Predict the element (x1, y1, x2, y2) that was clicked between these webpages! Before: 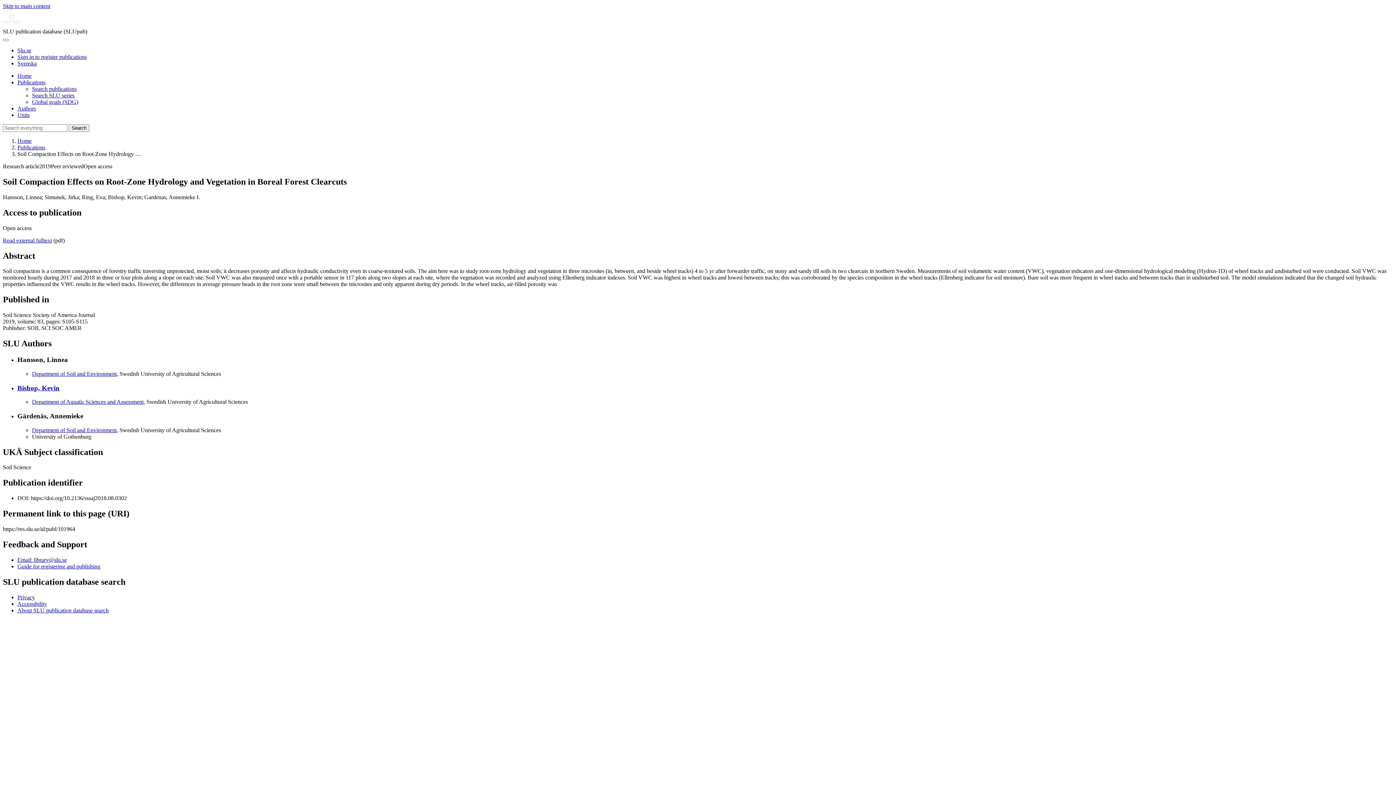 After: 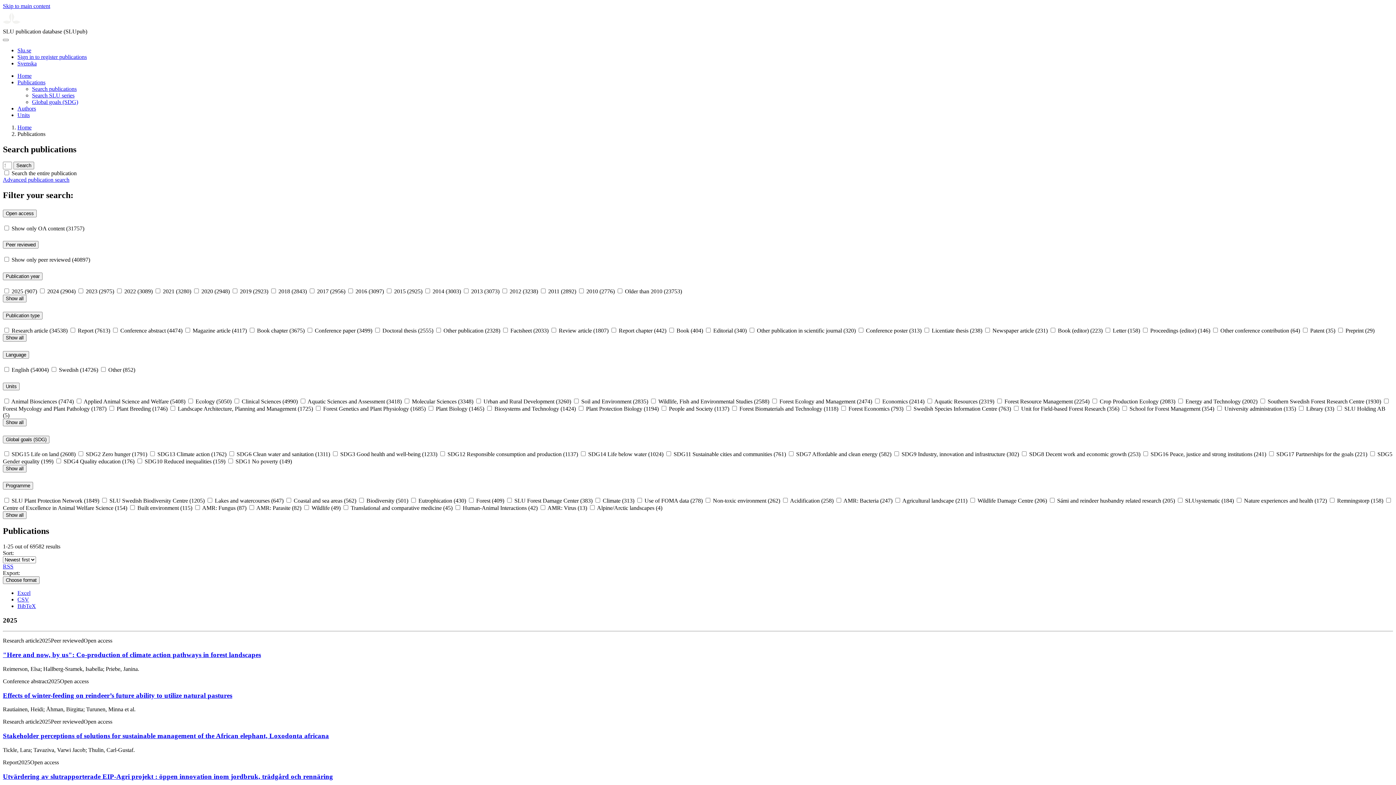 Action: label: Publications bbox: (17, 144, 45, 150)